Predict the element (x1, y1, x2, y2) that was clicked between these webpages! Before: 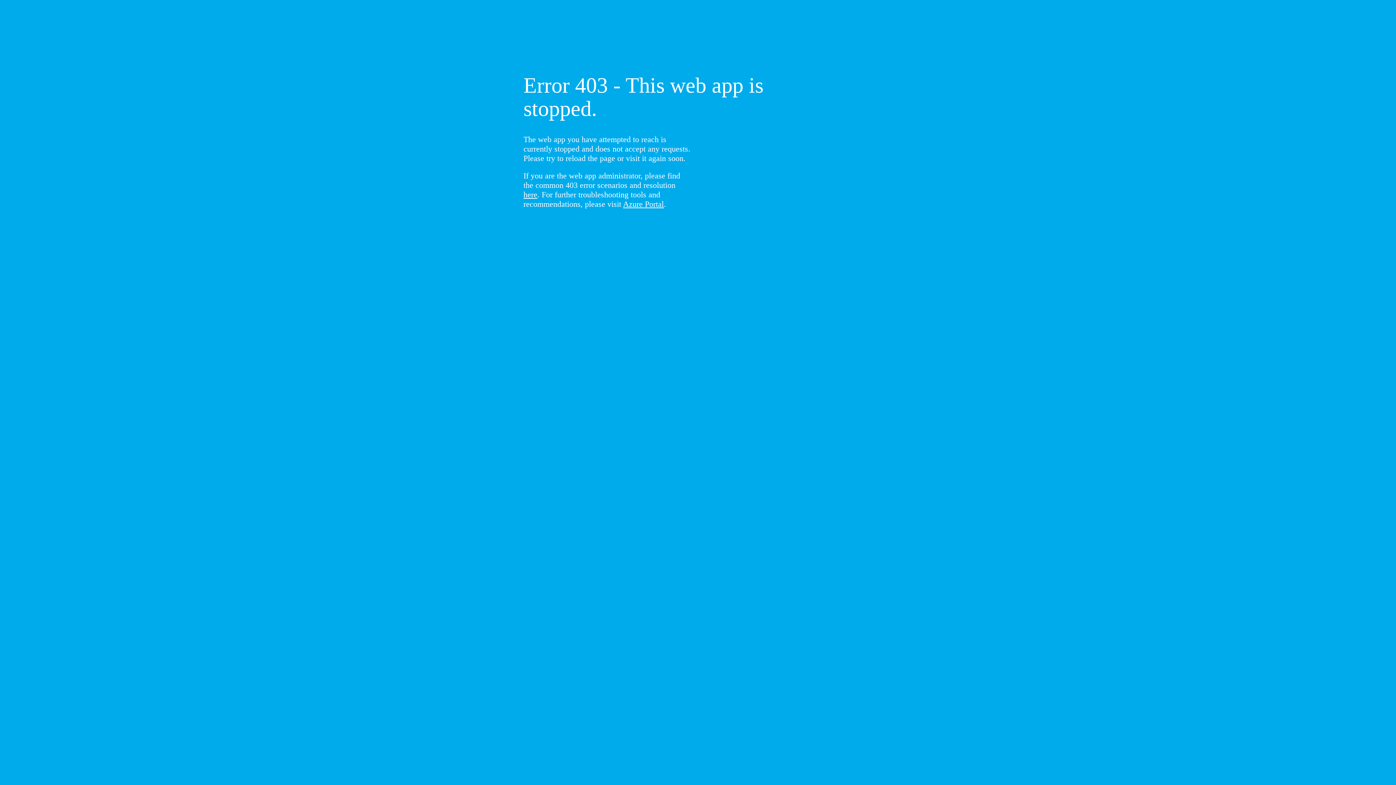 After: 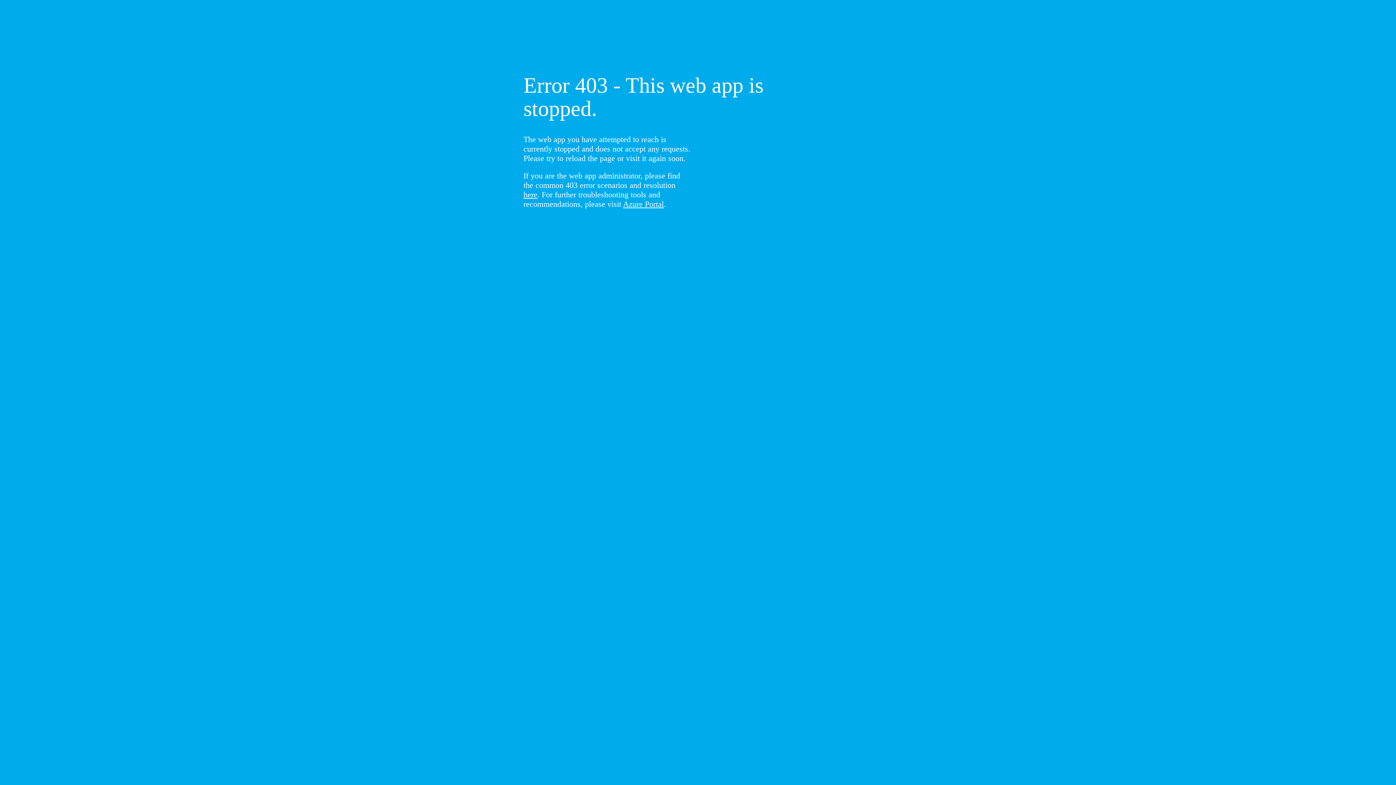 Action: bbox: (523, 190, 537, 199) label: here